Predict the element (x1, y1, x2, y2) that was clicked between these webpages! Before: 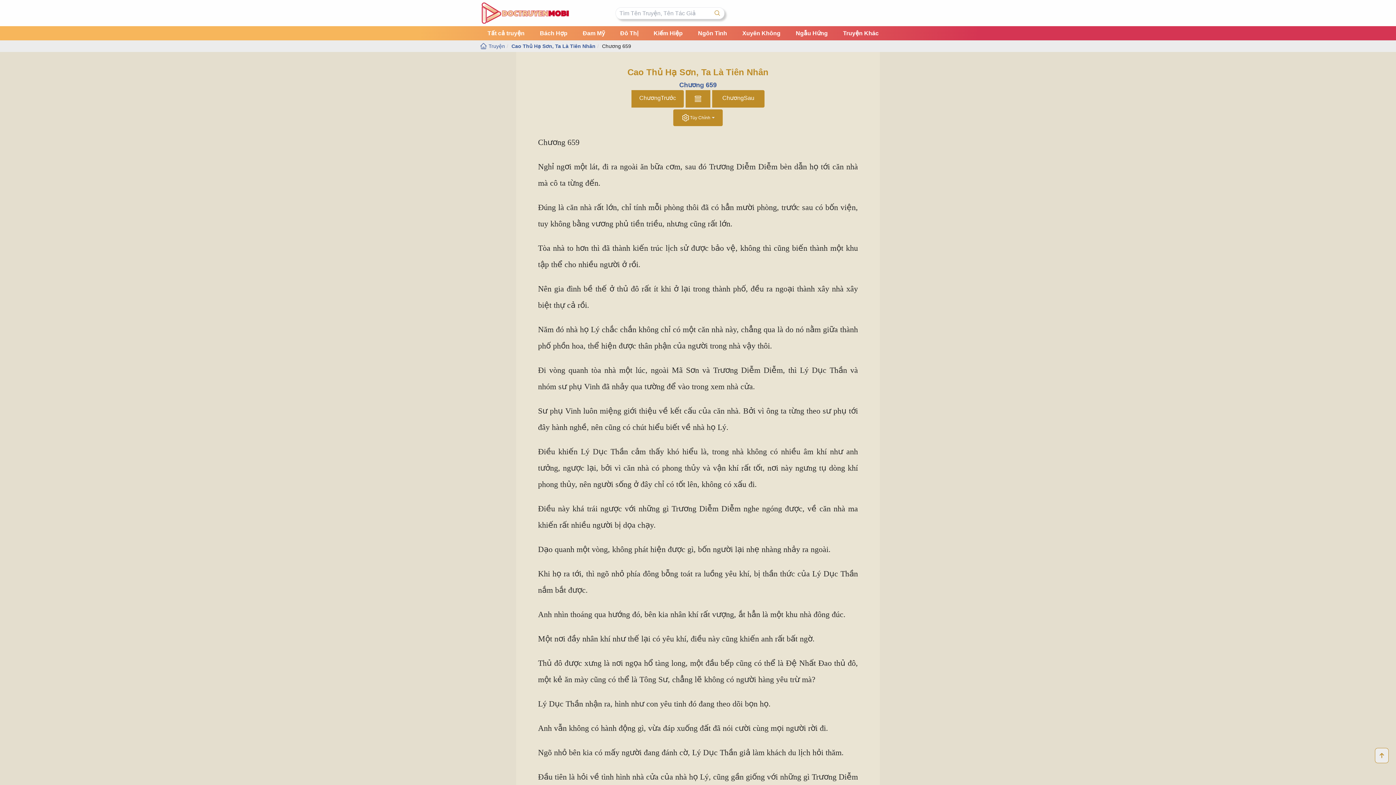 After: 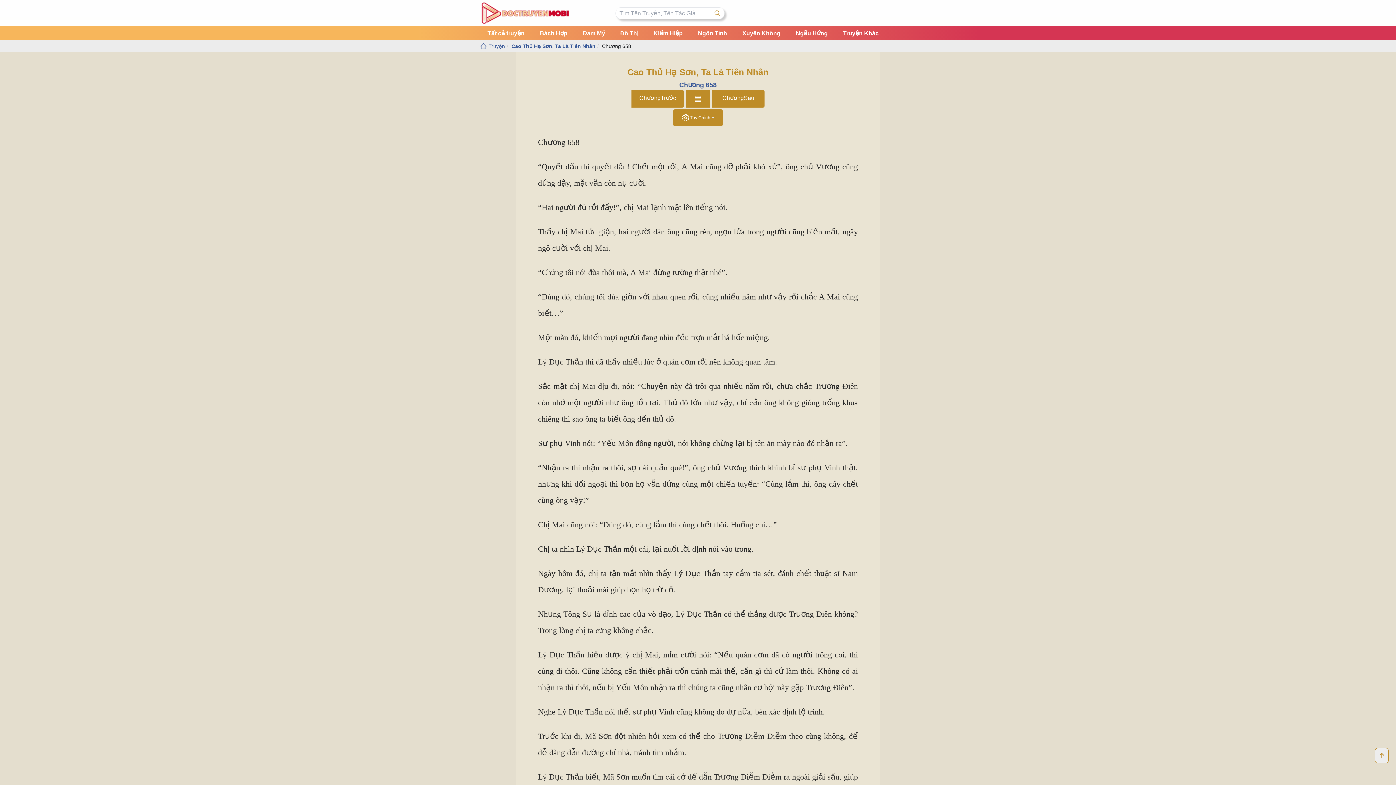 Action: bbox: (631, 90, 684, 107) label: Chương
Trước